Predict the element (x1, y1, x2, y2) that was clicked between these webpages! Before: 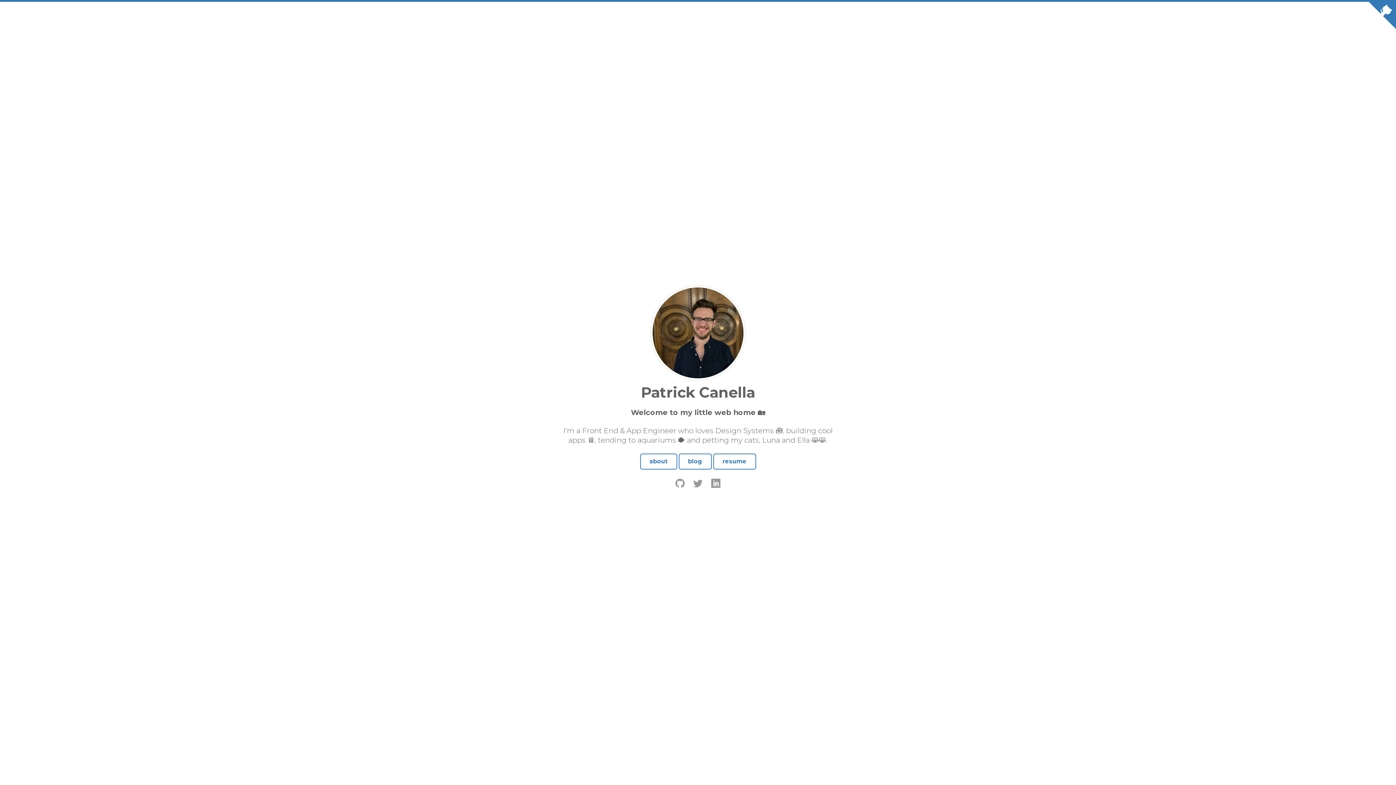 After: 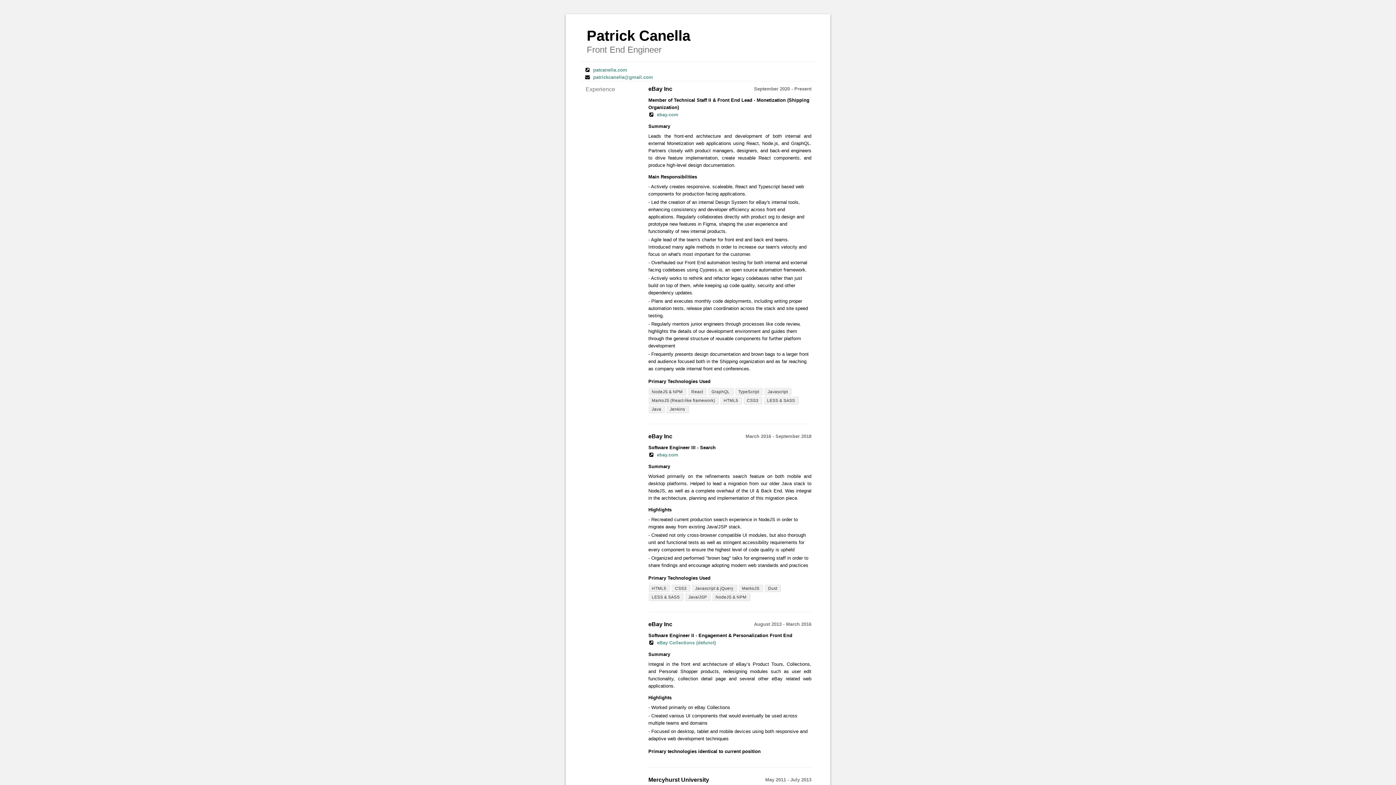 Action: bbox: (713, 453, 756, 469) label: resume